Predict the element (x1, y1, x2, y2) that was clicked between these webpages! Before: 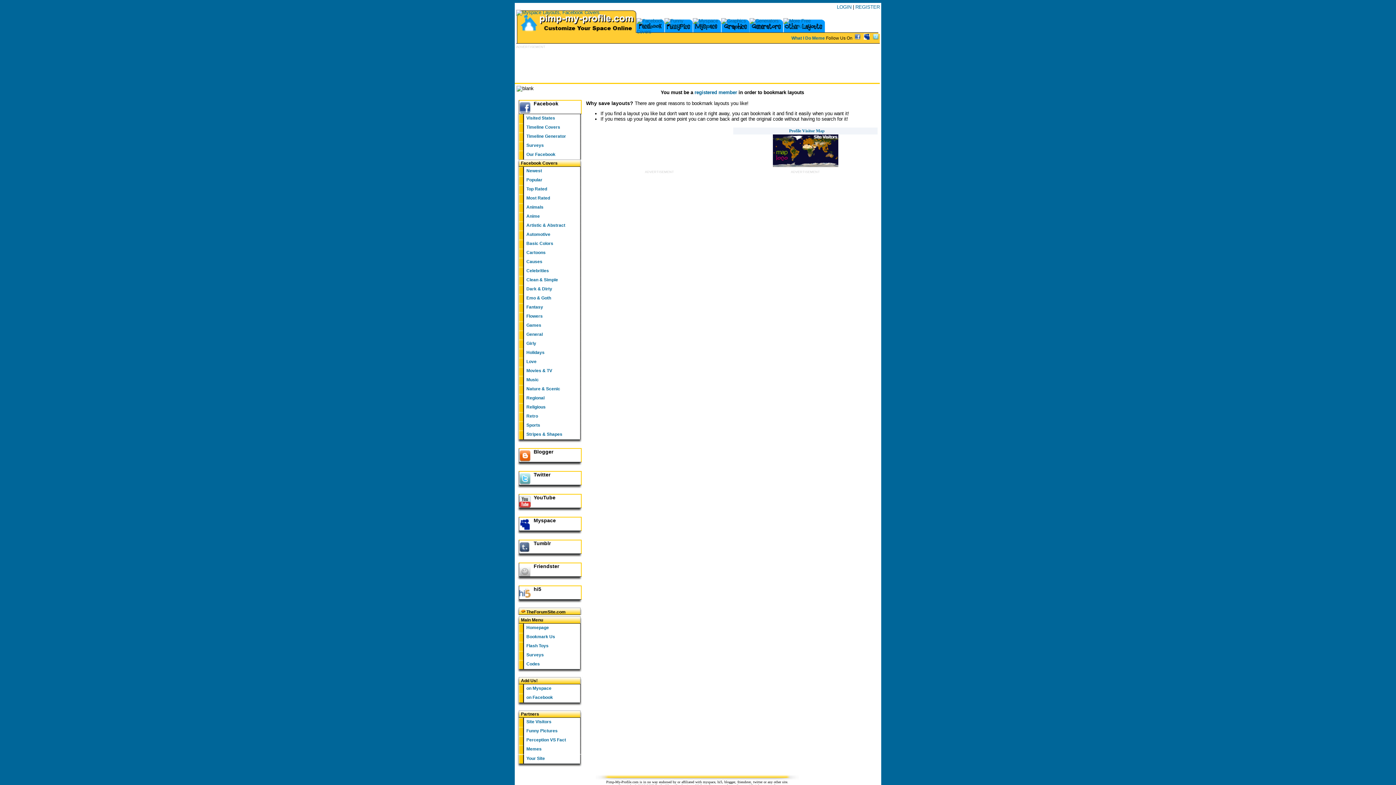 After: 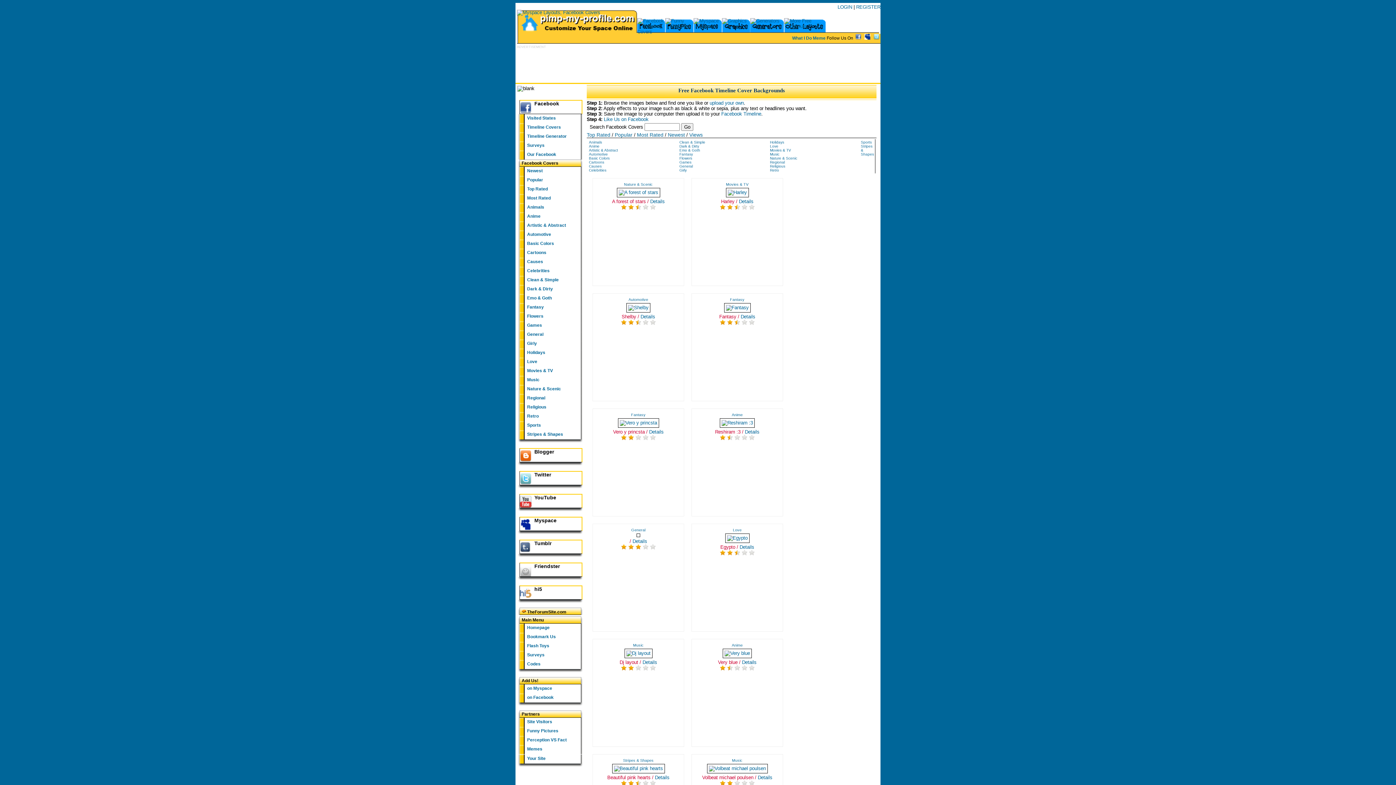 Action: label: Timeline Covers bbox: (517, 123, 582, 132)